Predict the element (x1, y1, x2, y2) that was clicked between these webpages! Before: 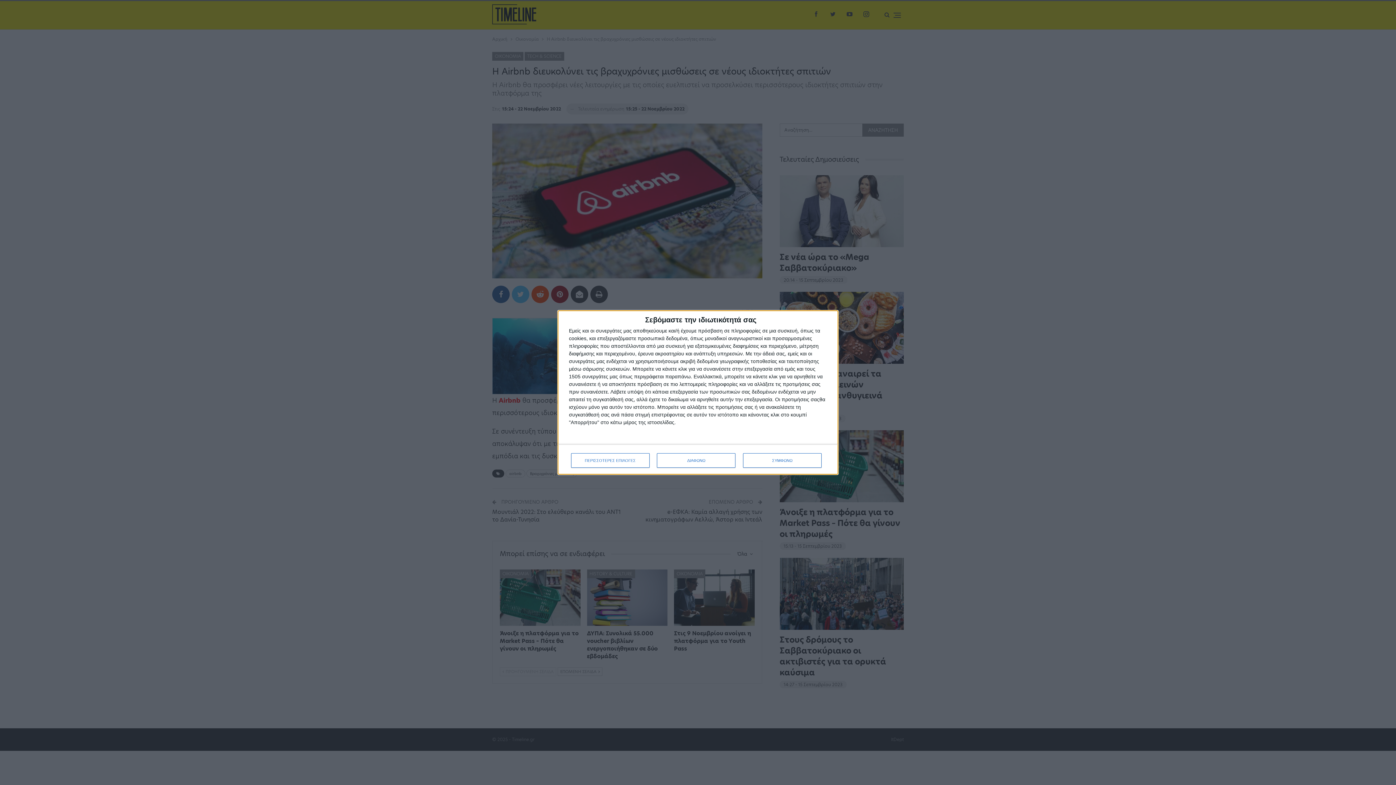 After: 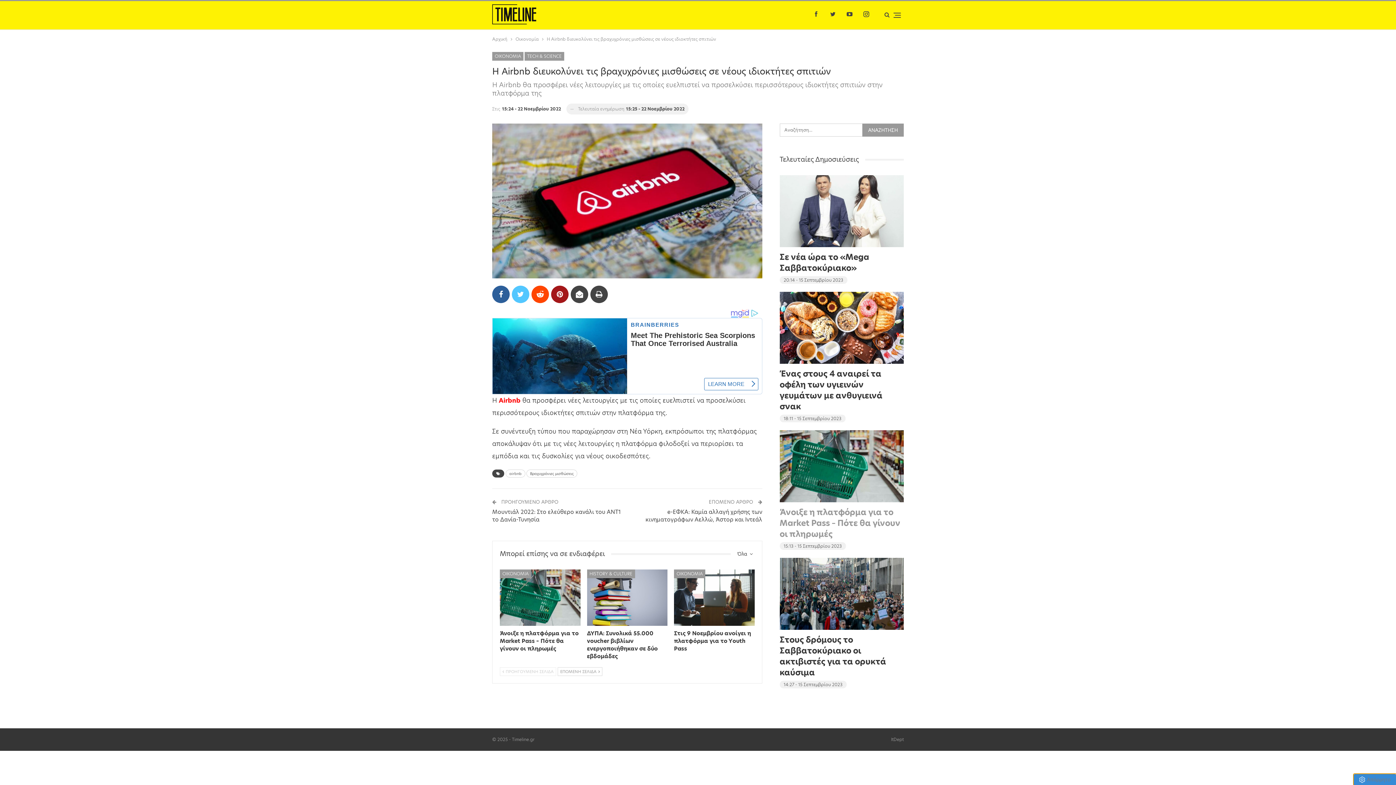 Action: label: ΣΥΜΦΩΝΩ bbox: (743, 453, 821, 468)